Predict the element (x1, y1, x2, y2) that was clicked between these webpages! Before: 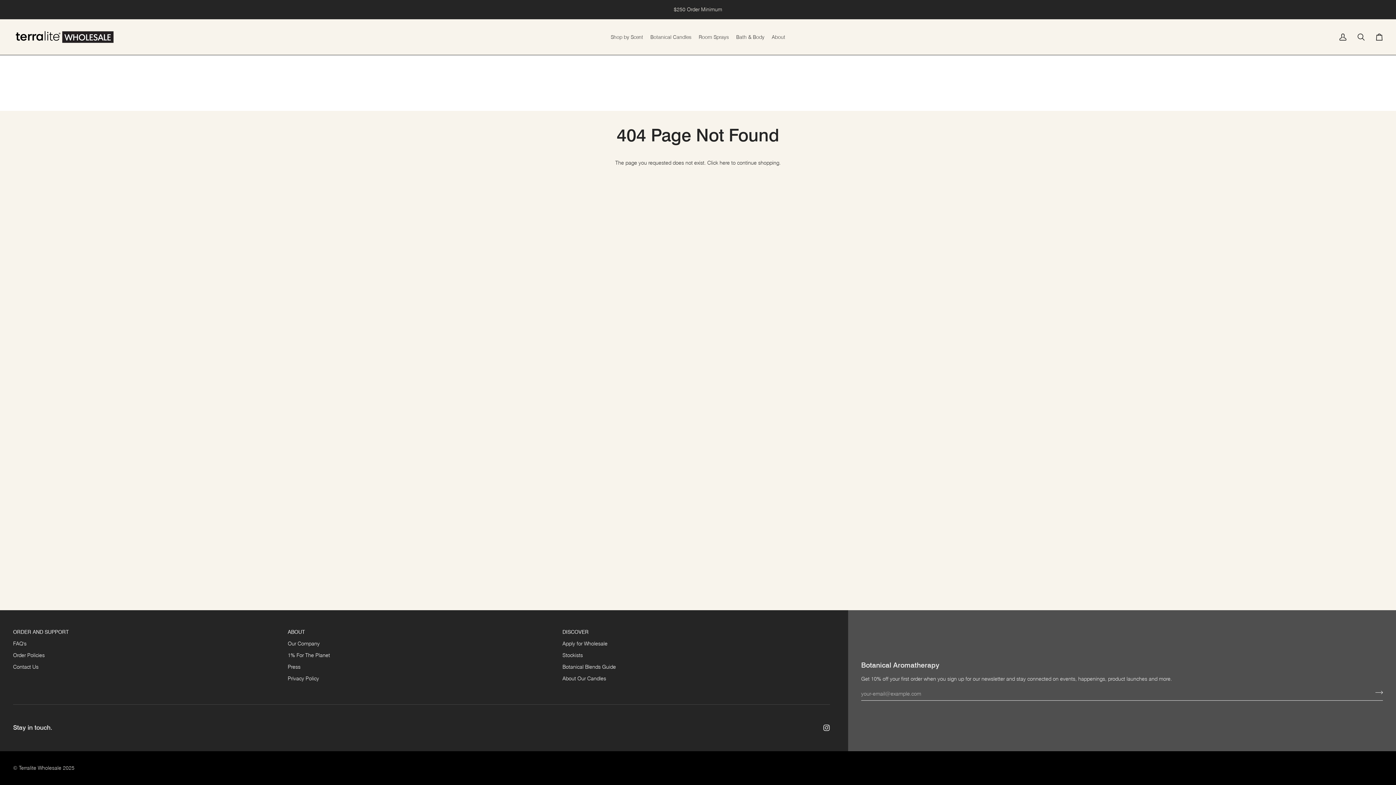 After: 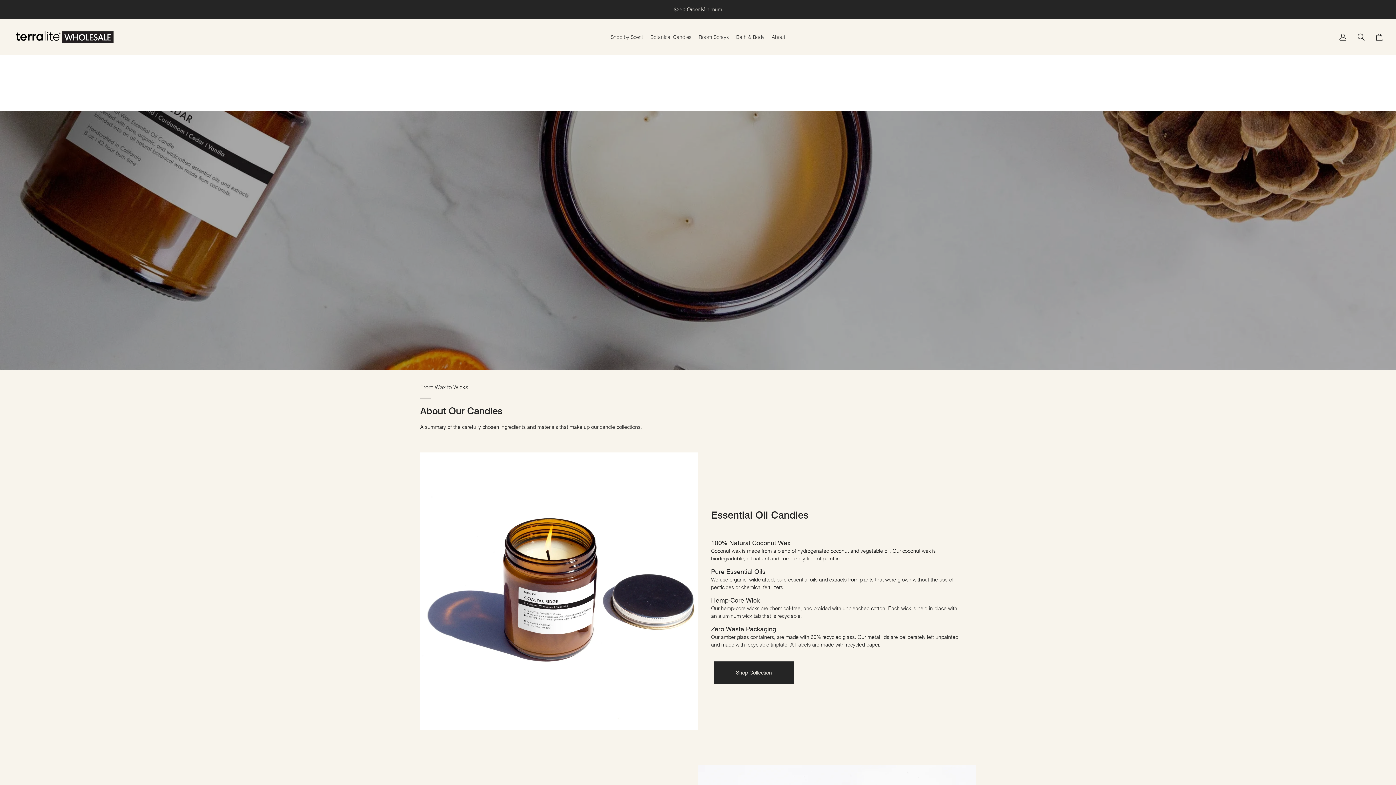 Action: label: About Our Candles bbox: (562, 675, 606, 682)